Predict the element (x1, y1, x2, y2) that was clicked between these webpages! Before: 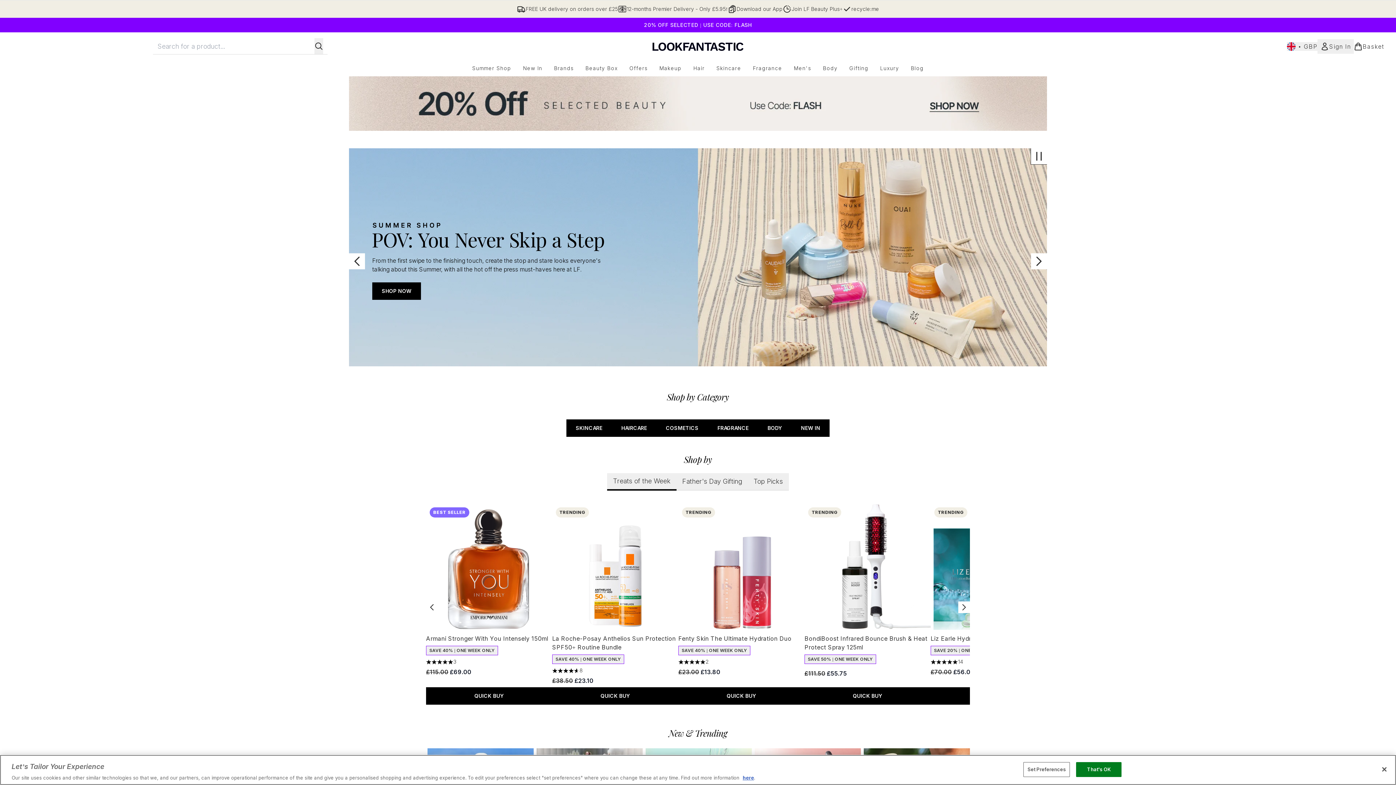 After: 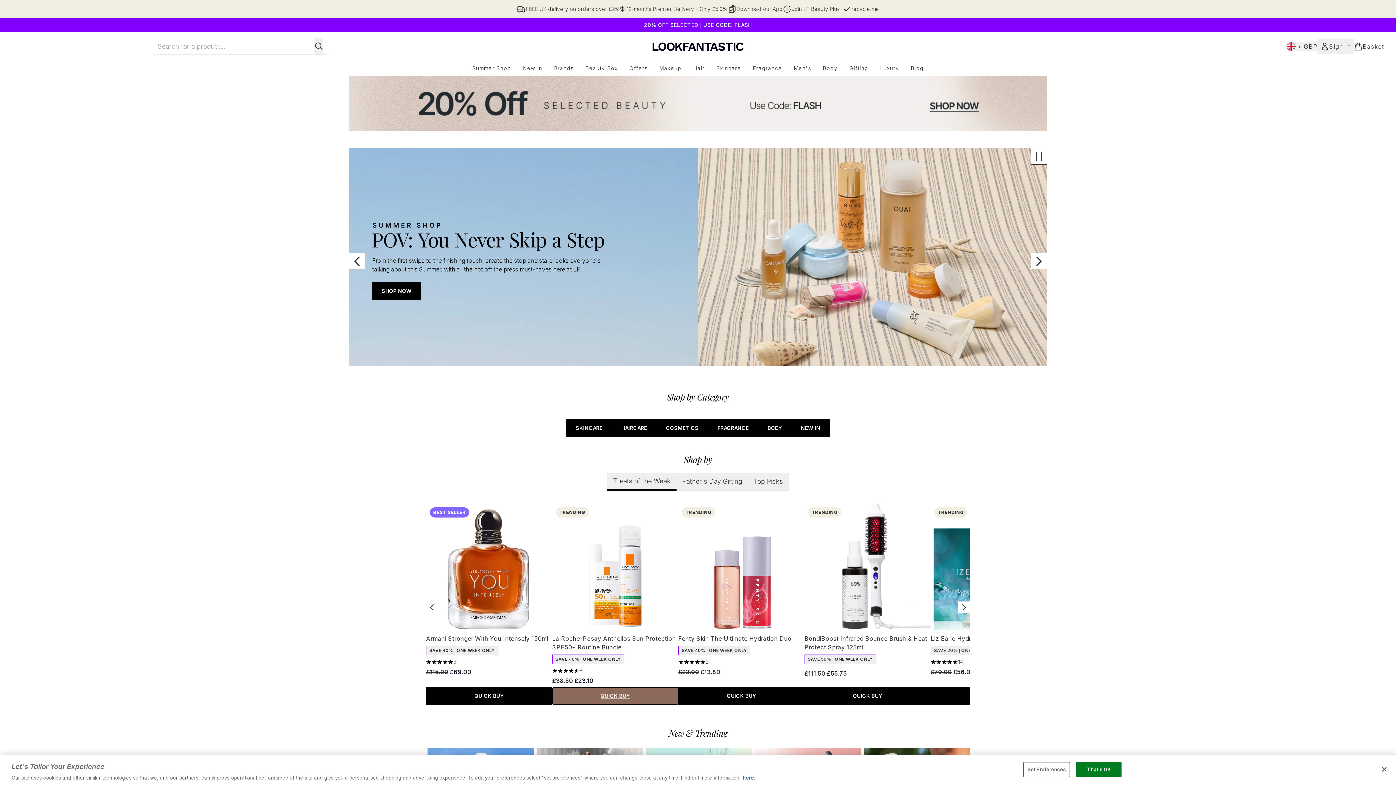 Action: label: QUICK BUY bbox: (552, 687, 678, 705)